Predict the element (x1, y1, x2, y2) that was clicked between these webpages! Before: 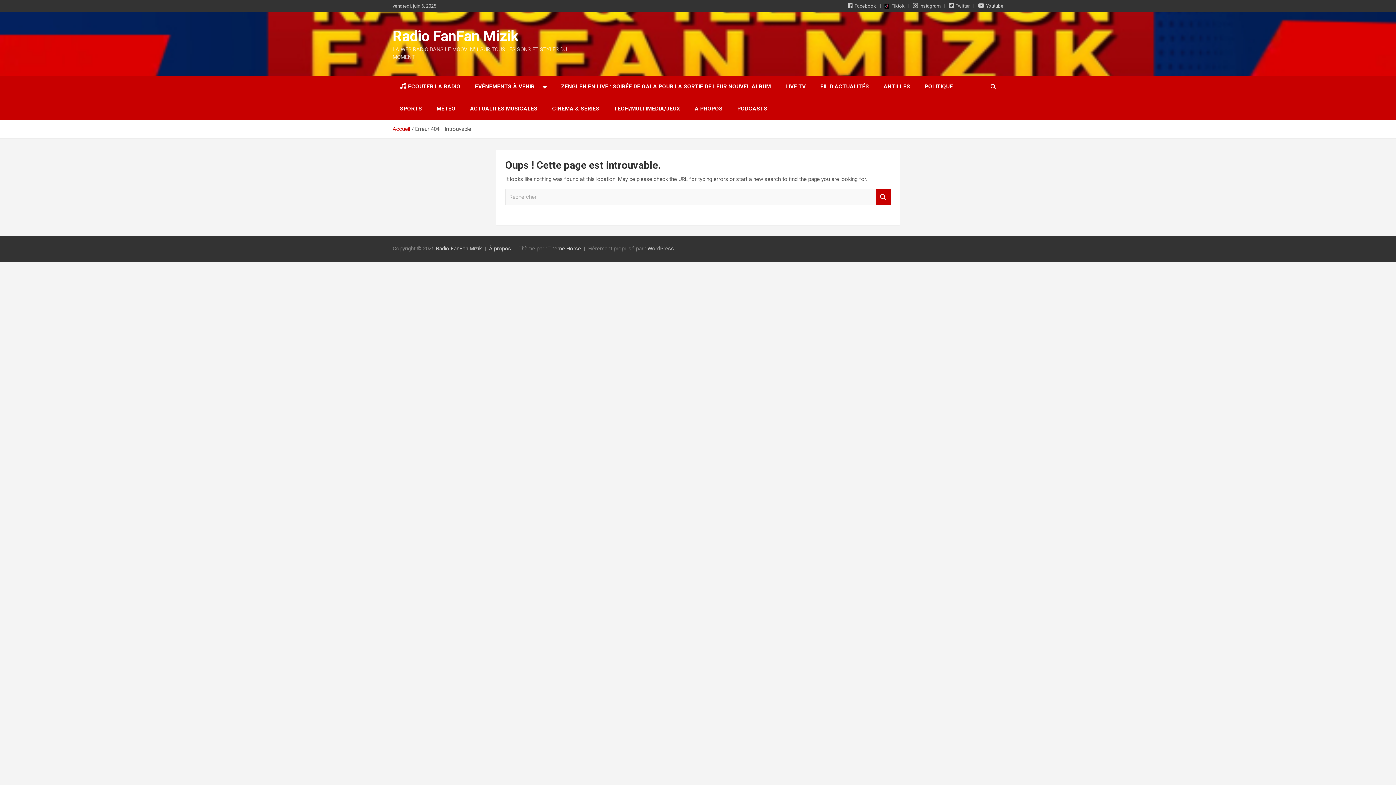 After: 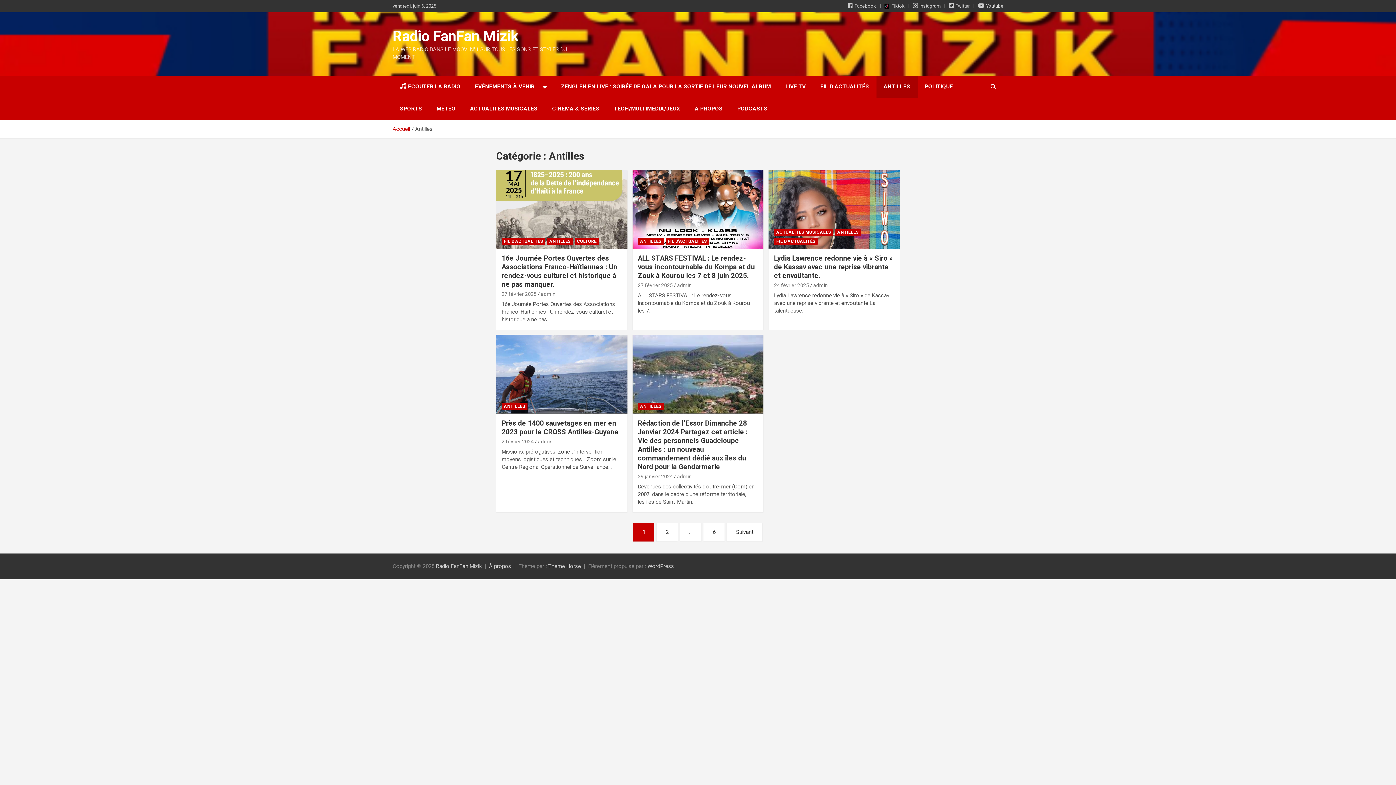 Action: label: ANTILLES bbox: (876, 75, 917, 97)